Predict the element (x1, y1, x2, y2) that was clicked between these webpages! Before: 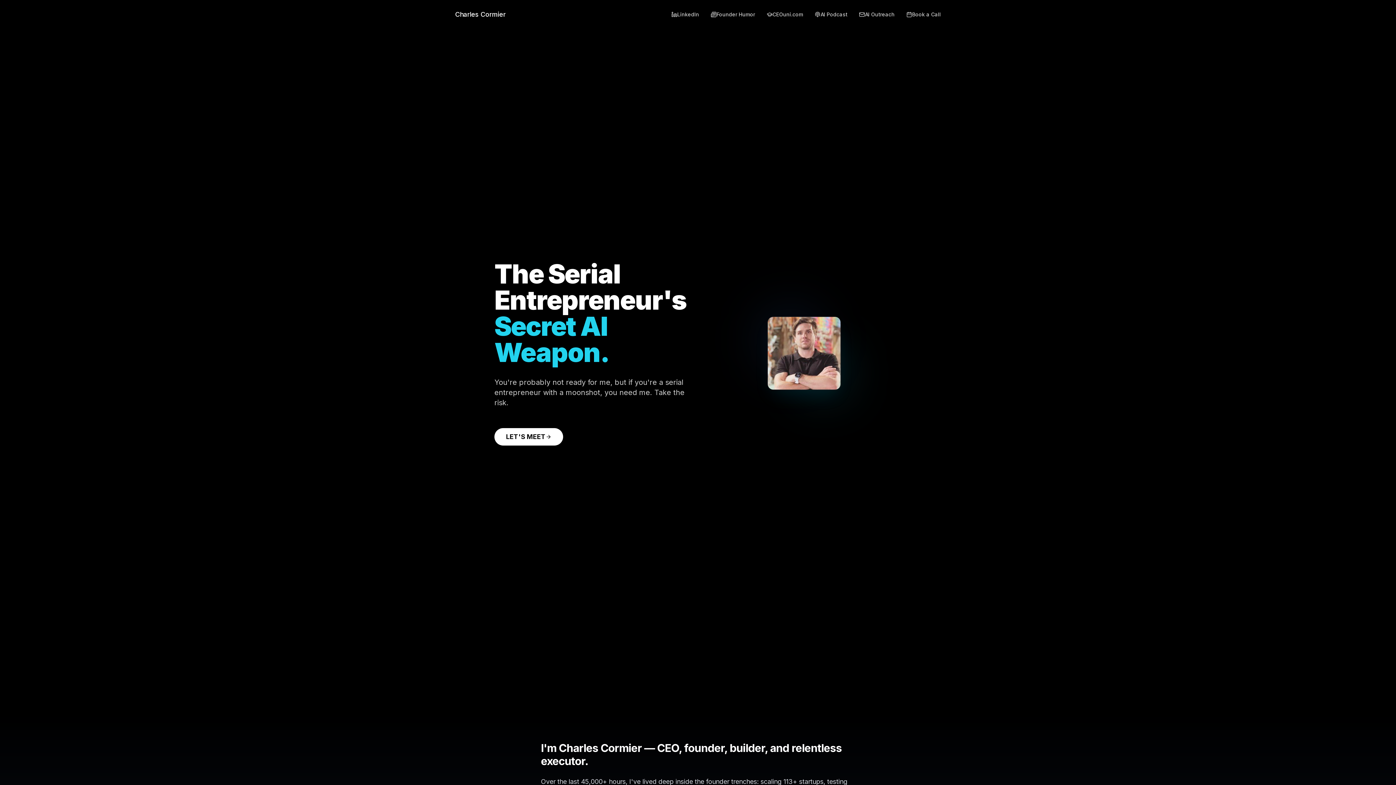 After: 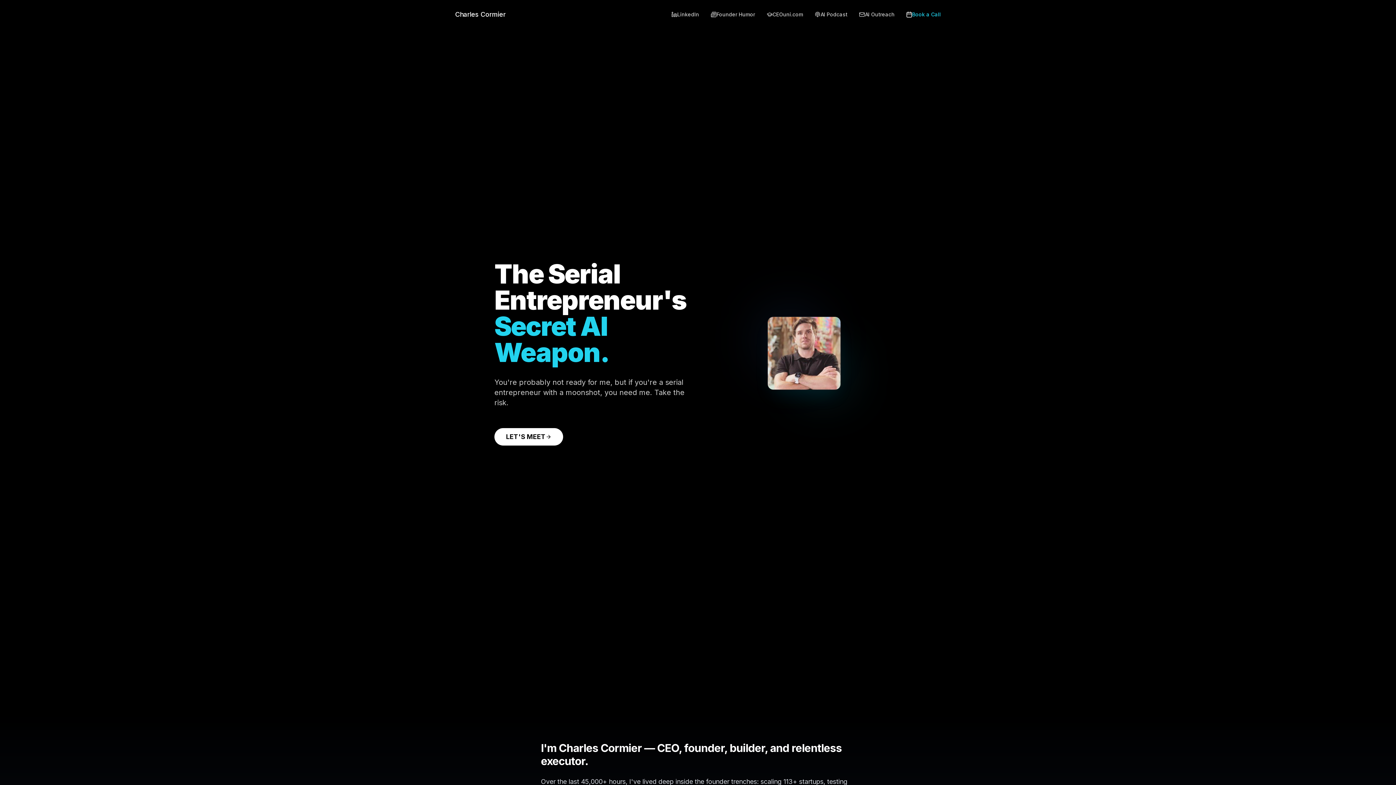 Action: bbox: (906, 10, 941, 18) label: Book a Call
Book a Call